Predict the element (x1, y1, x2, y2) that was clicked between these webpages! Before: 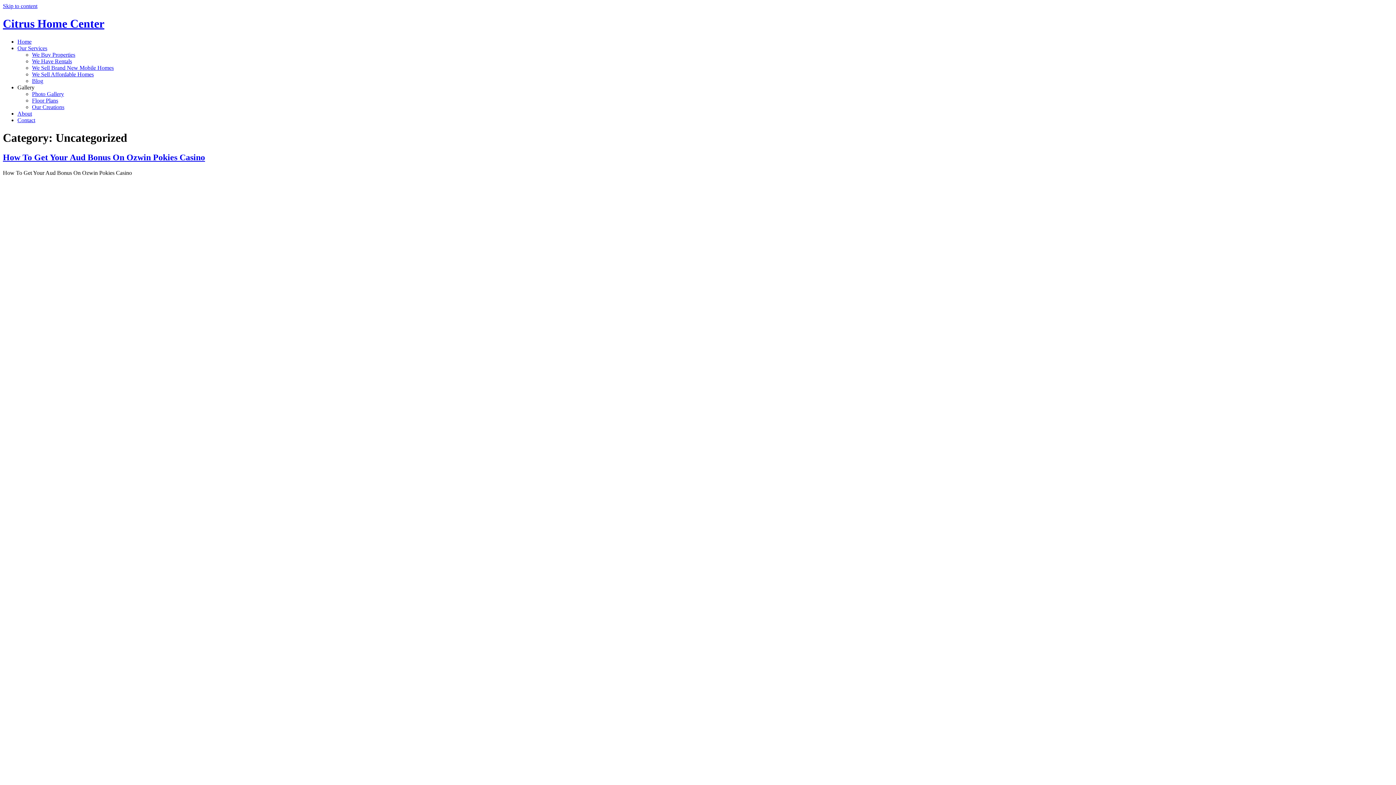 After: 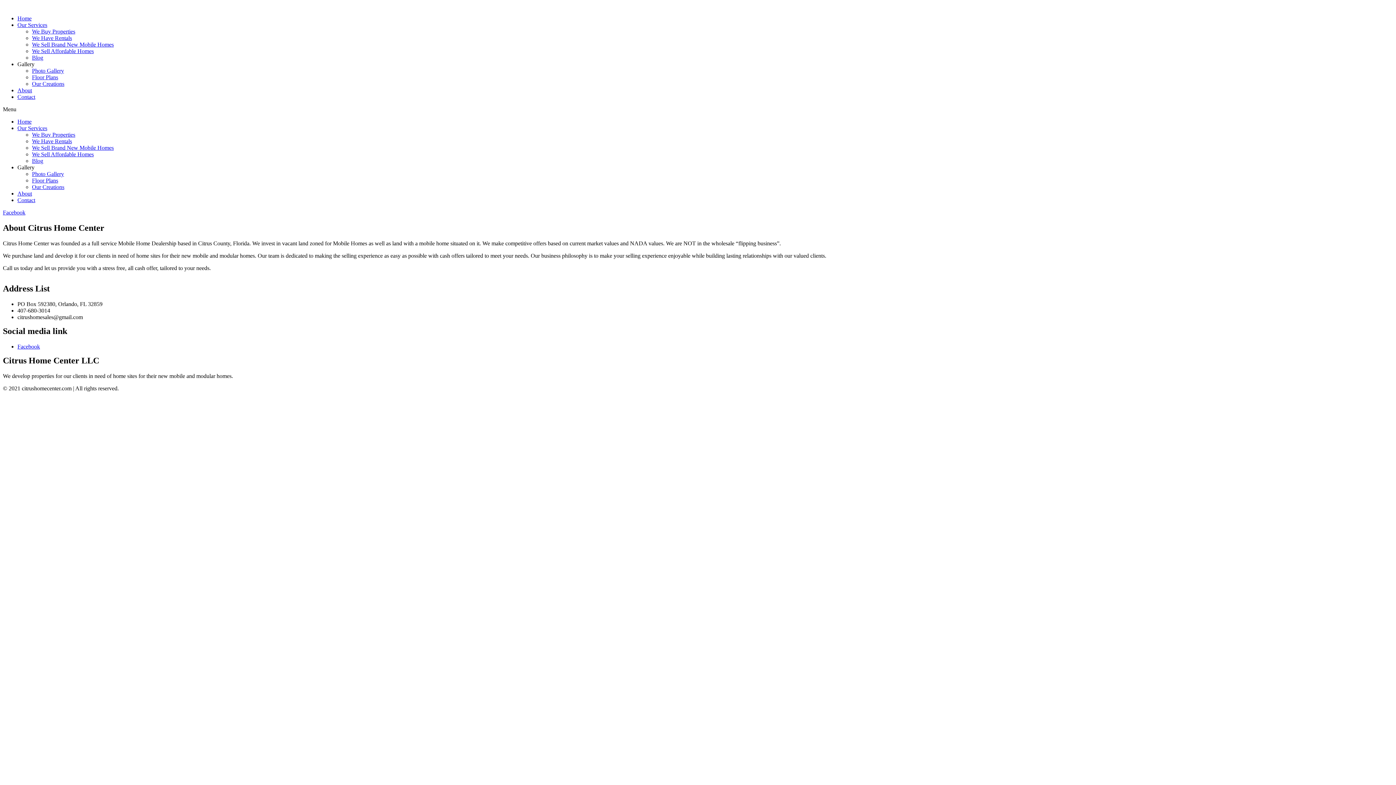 Action: bbox: (17, 110, 32, 116) label: About